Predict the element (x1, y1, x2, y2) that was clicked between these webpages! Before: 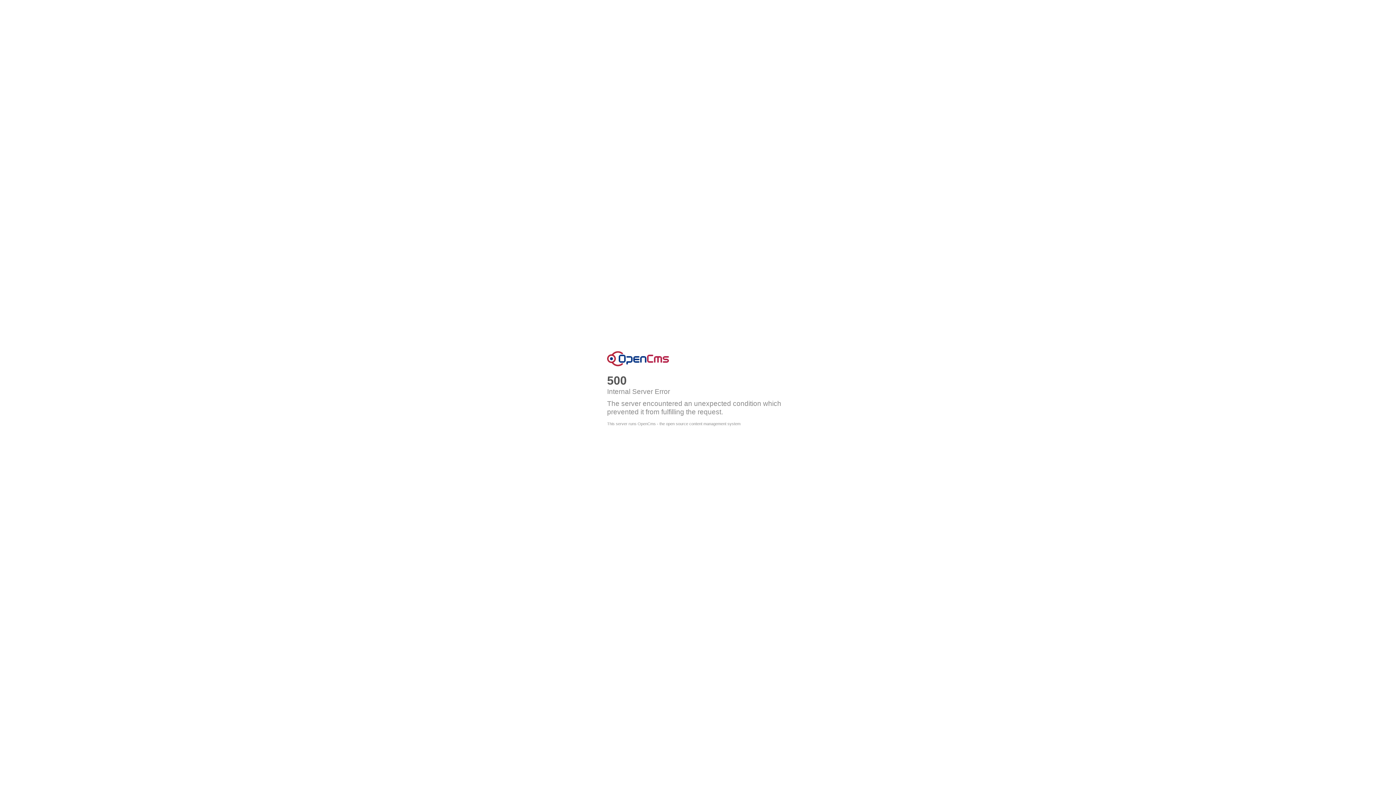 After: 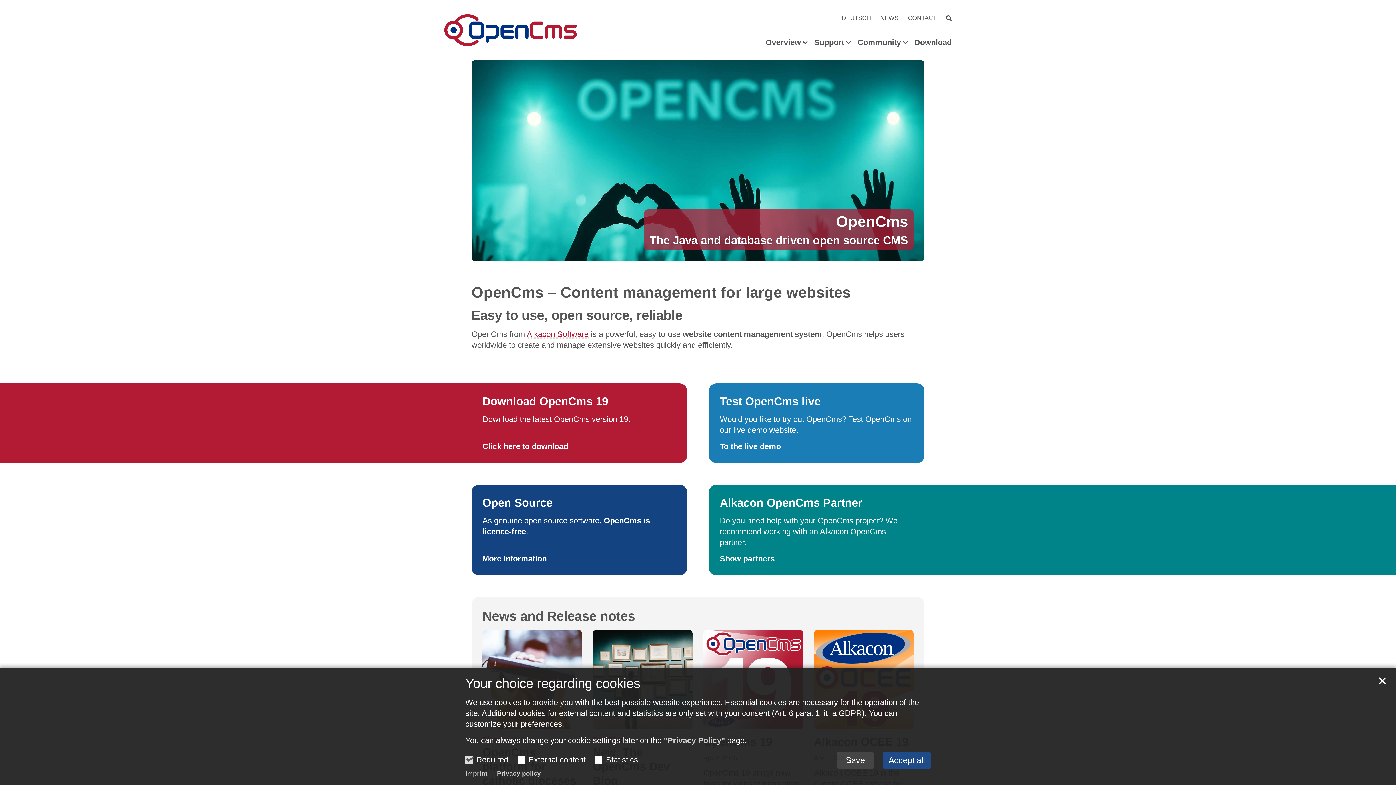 Action: label: This server runs OpenCms - the open source content management system bbox: (607, 421, 740, 426)